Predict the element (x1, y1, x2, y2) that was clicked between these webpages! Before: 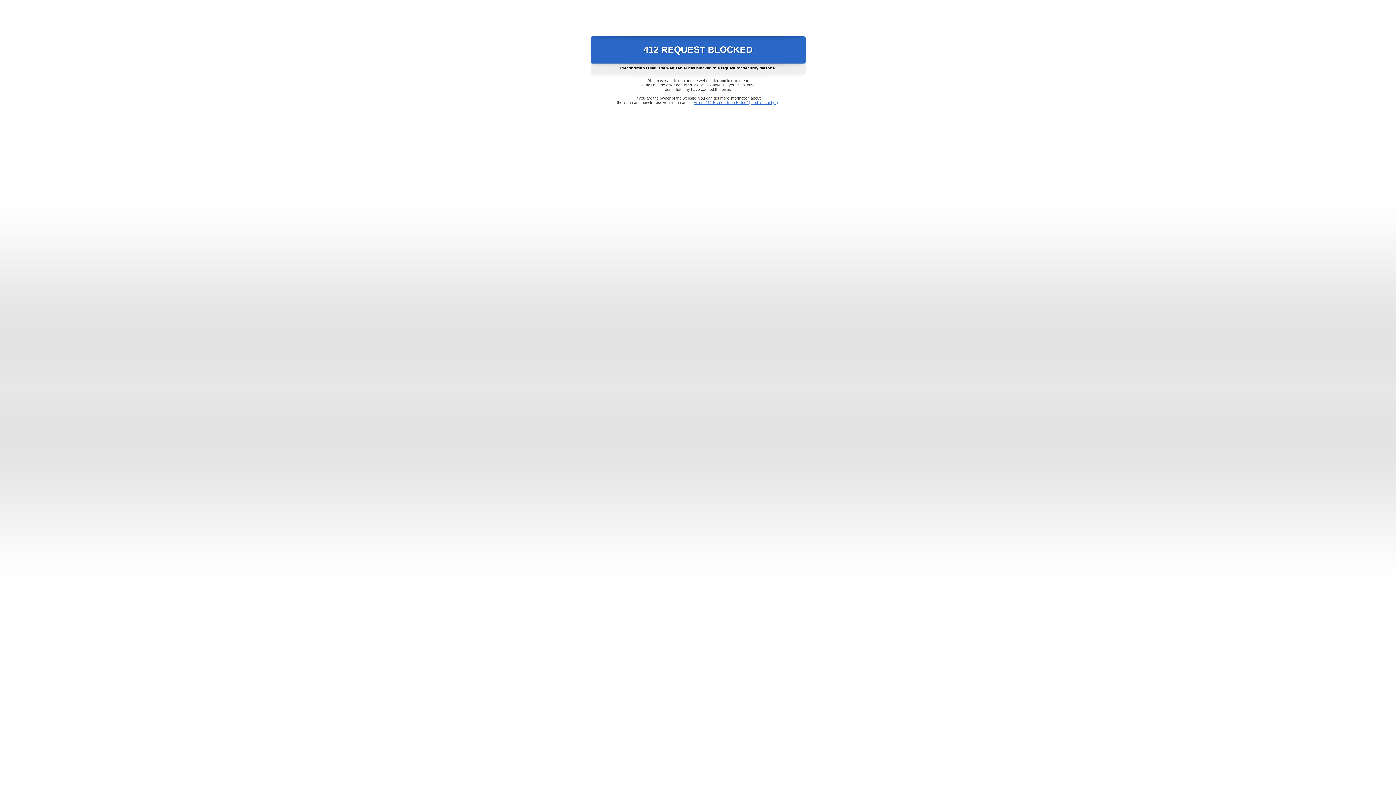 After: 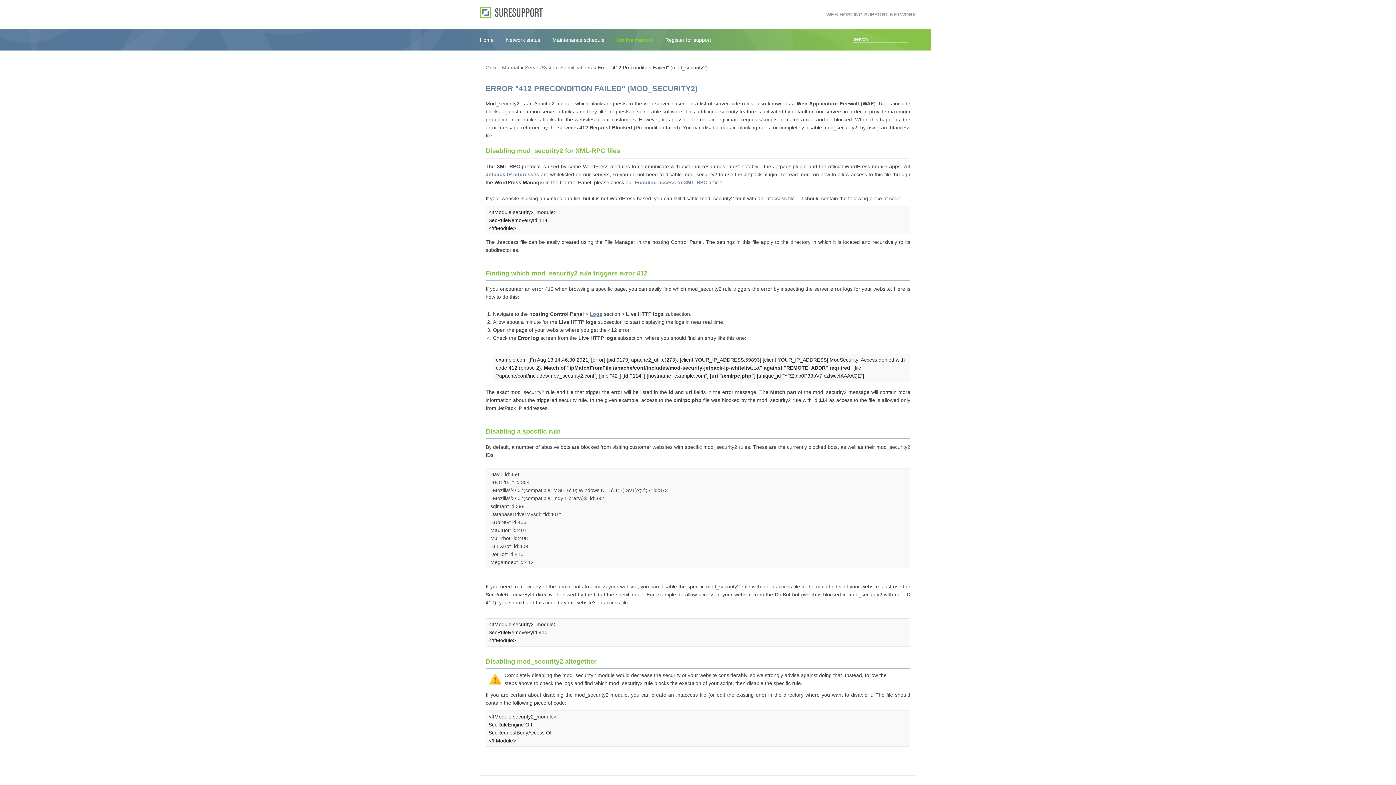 Action: bbox: (693, 100, 778, 104) label: Error "412 Precondition Failed" (mod_security2)